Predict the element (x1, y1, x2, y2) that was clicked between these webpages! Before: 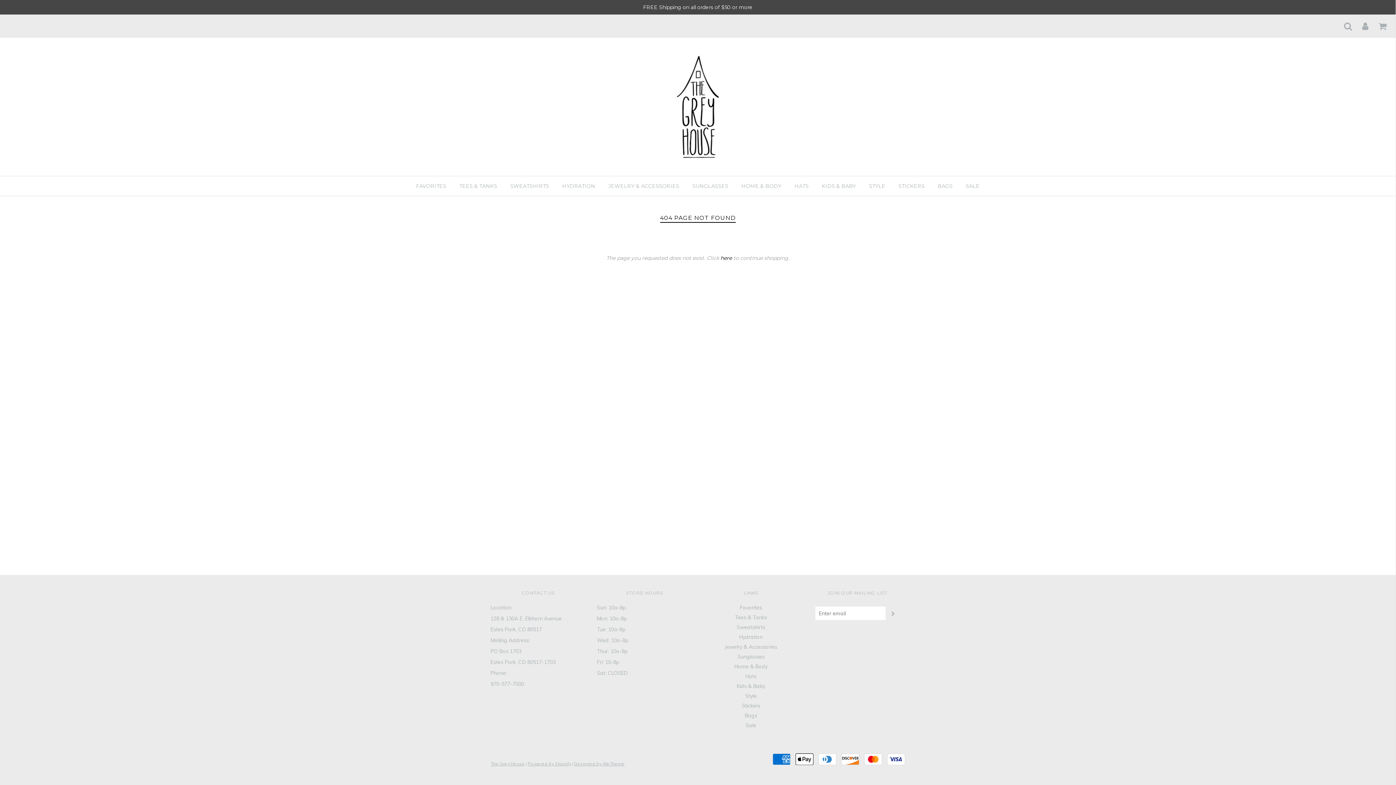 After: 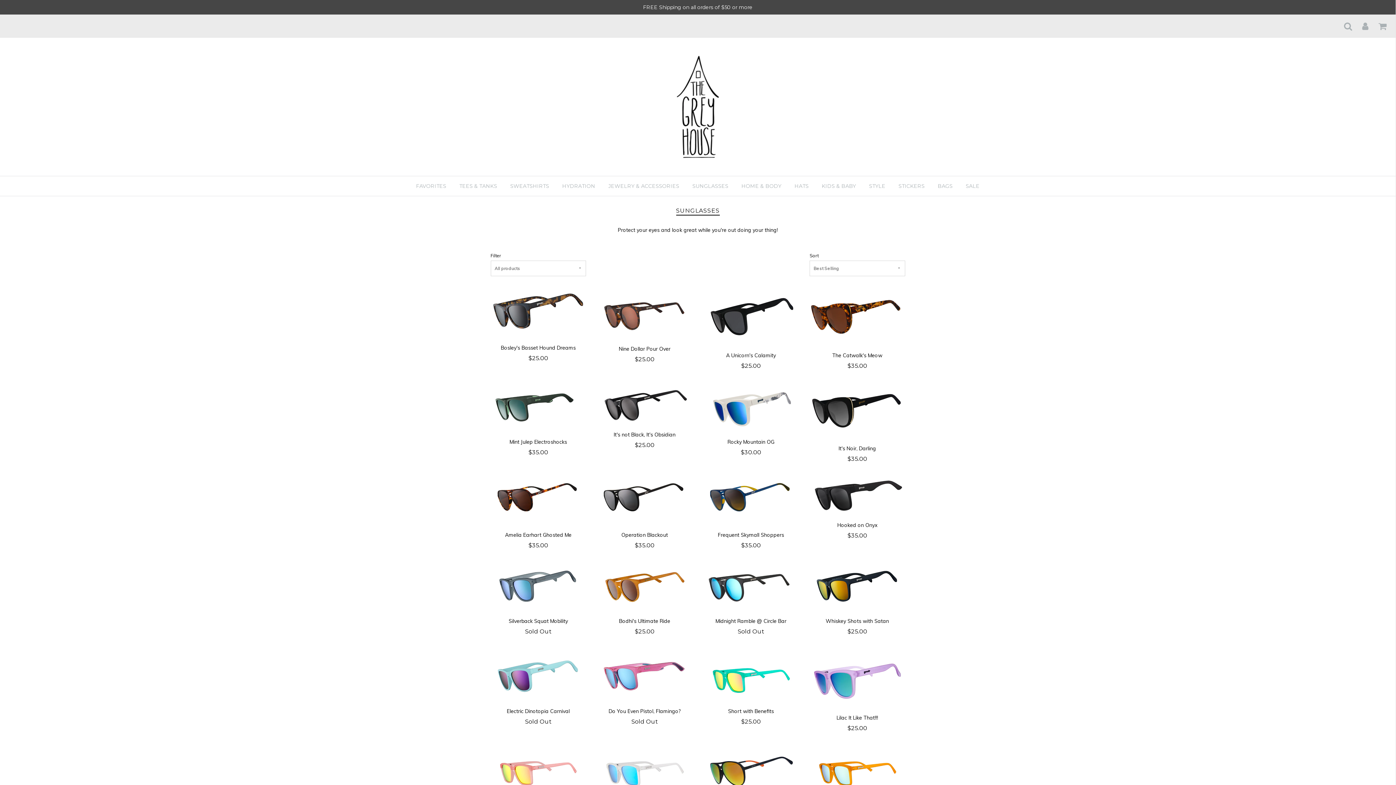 Action: label: Sunglasses bbox: (737, 653, 764, 660)